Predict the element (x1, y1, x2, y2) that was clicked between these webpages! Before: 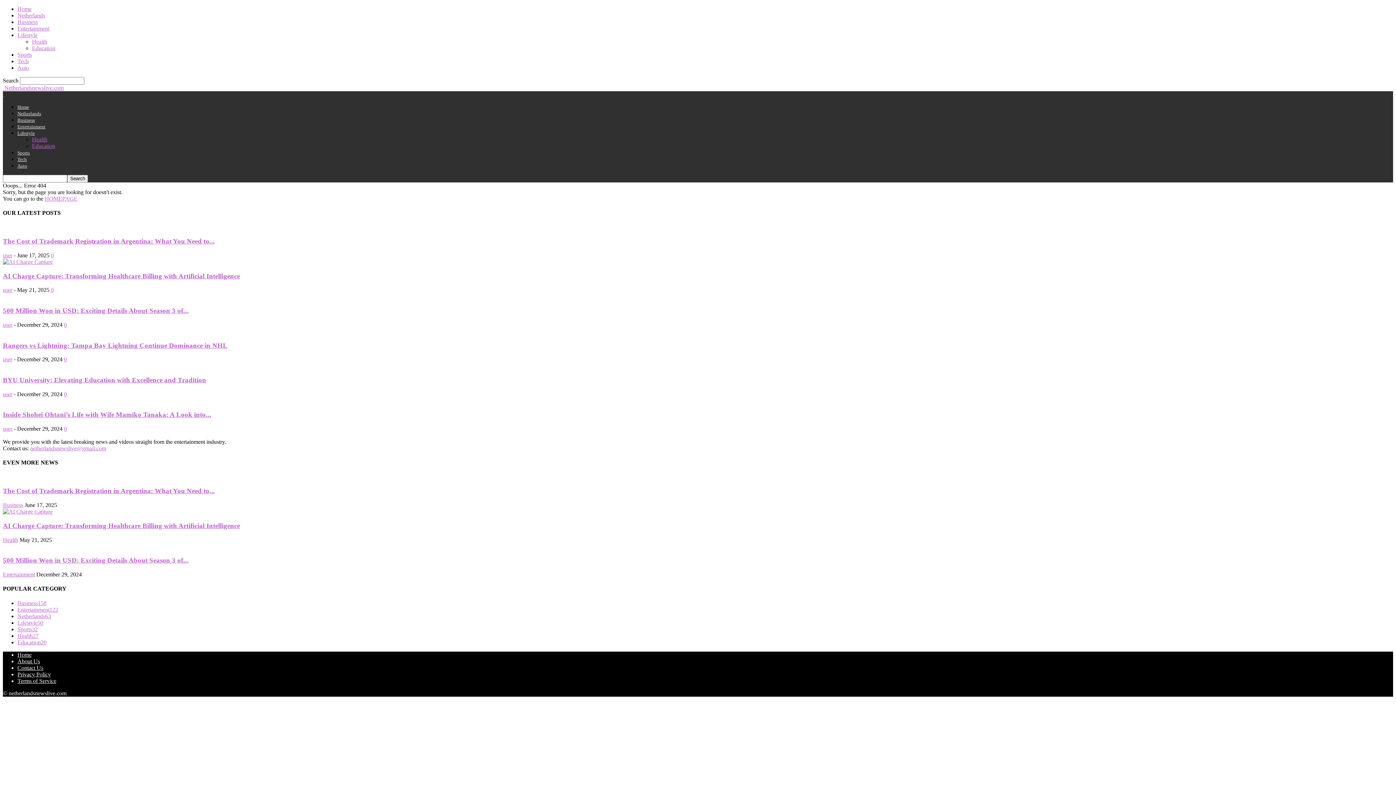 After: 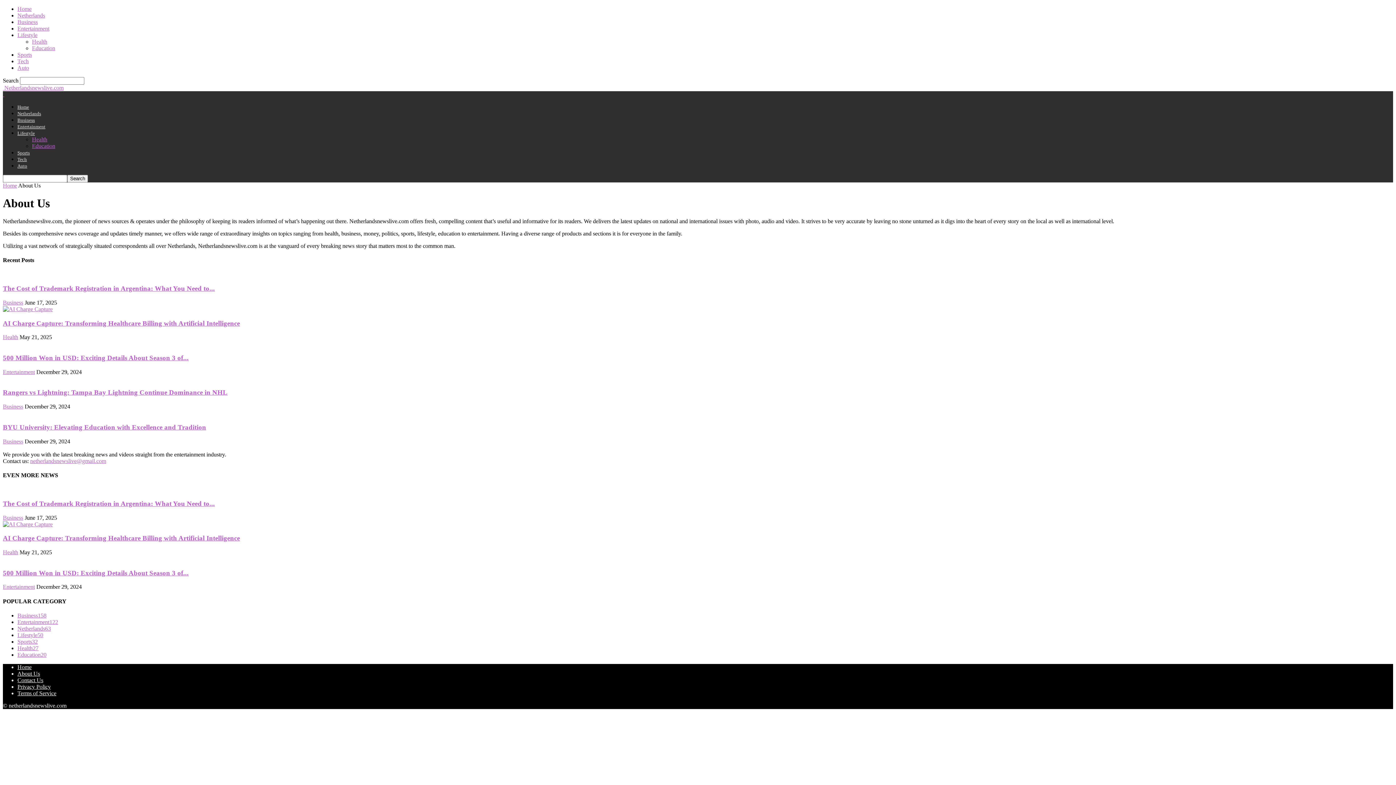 Action: label: About Us bbox: (17, 658, 40, 664)